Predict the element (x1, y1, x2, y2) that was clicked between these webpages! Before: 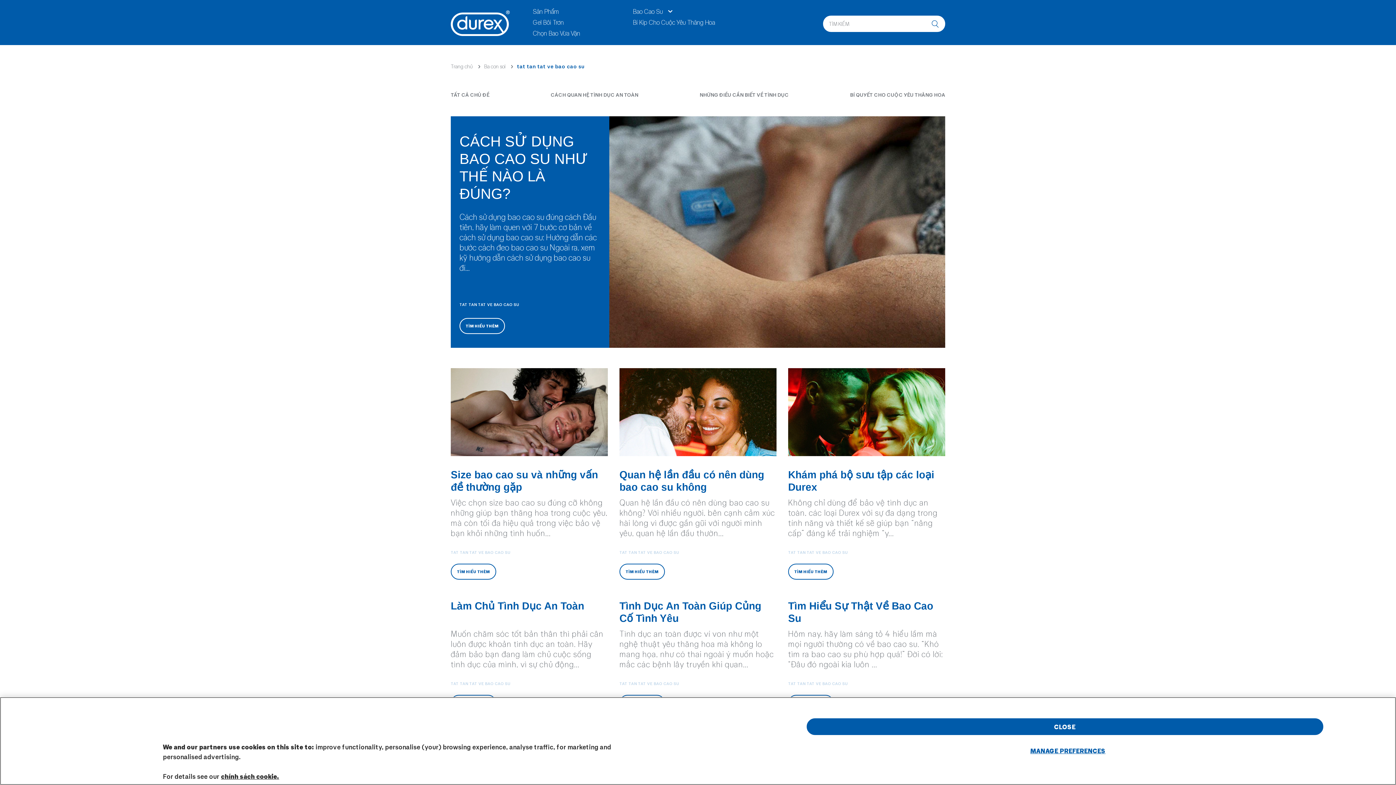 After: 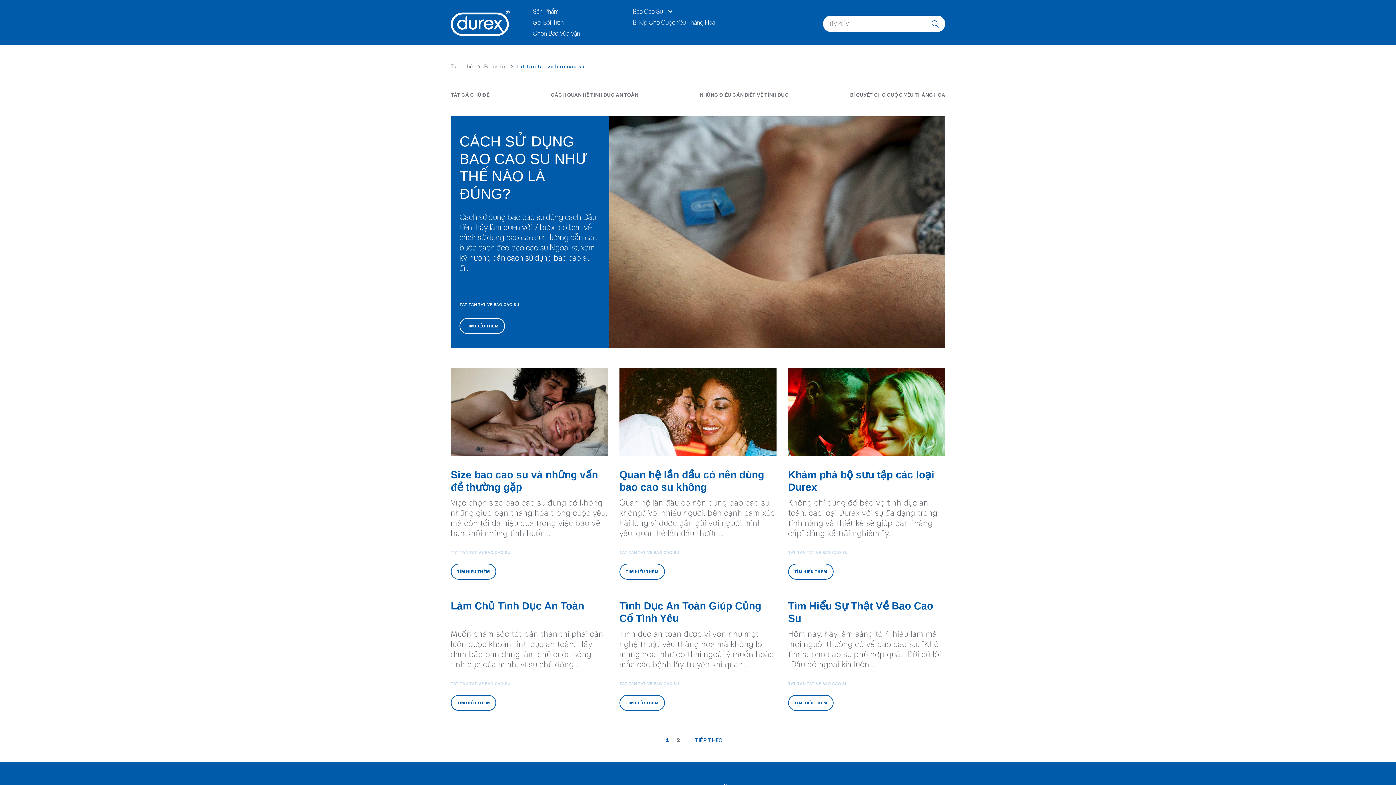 Action: label: TAT TAN TAT VE BAO CAO SU bbox: (619, 550, 679, 554)